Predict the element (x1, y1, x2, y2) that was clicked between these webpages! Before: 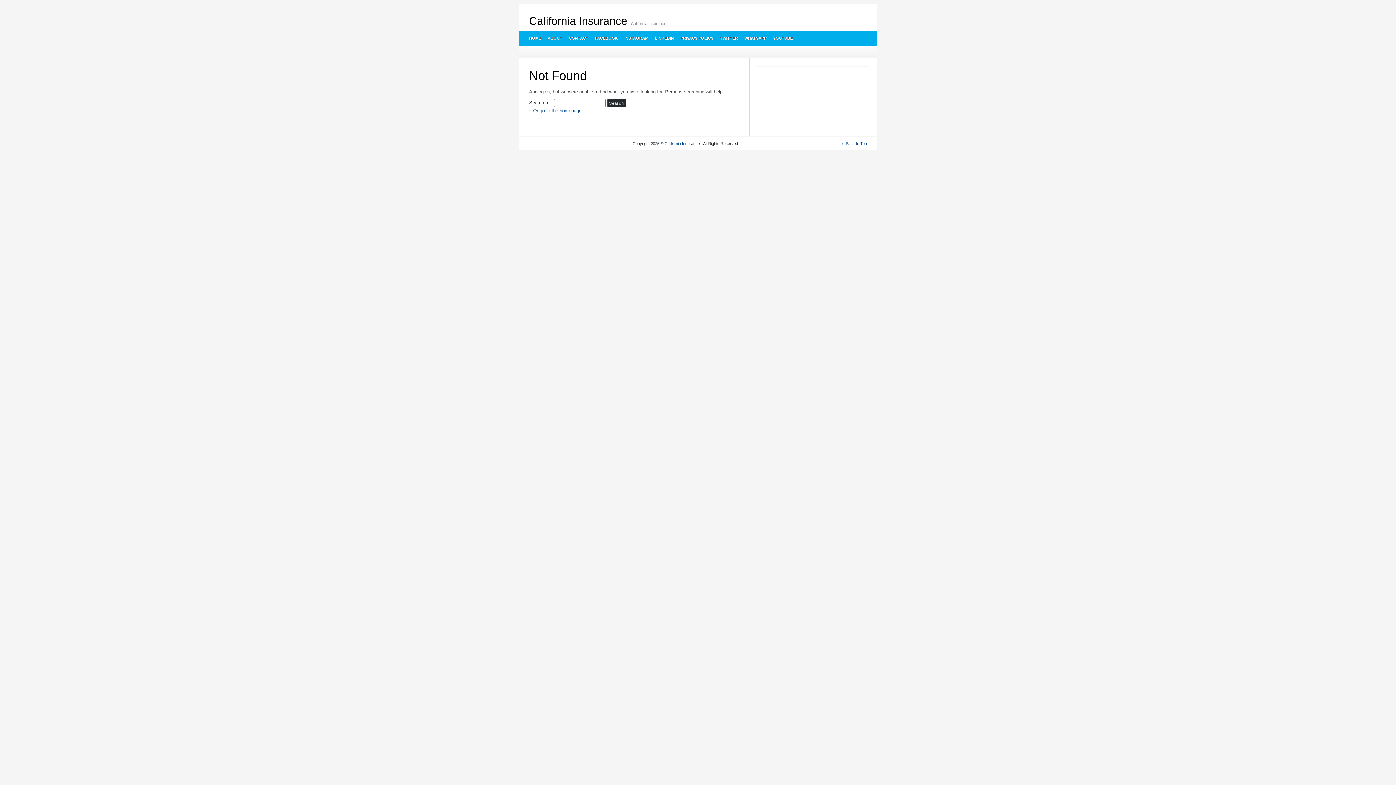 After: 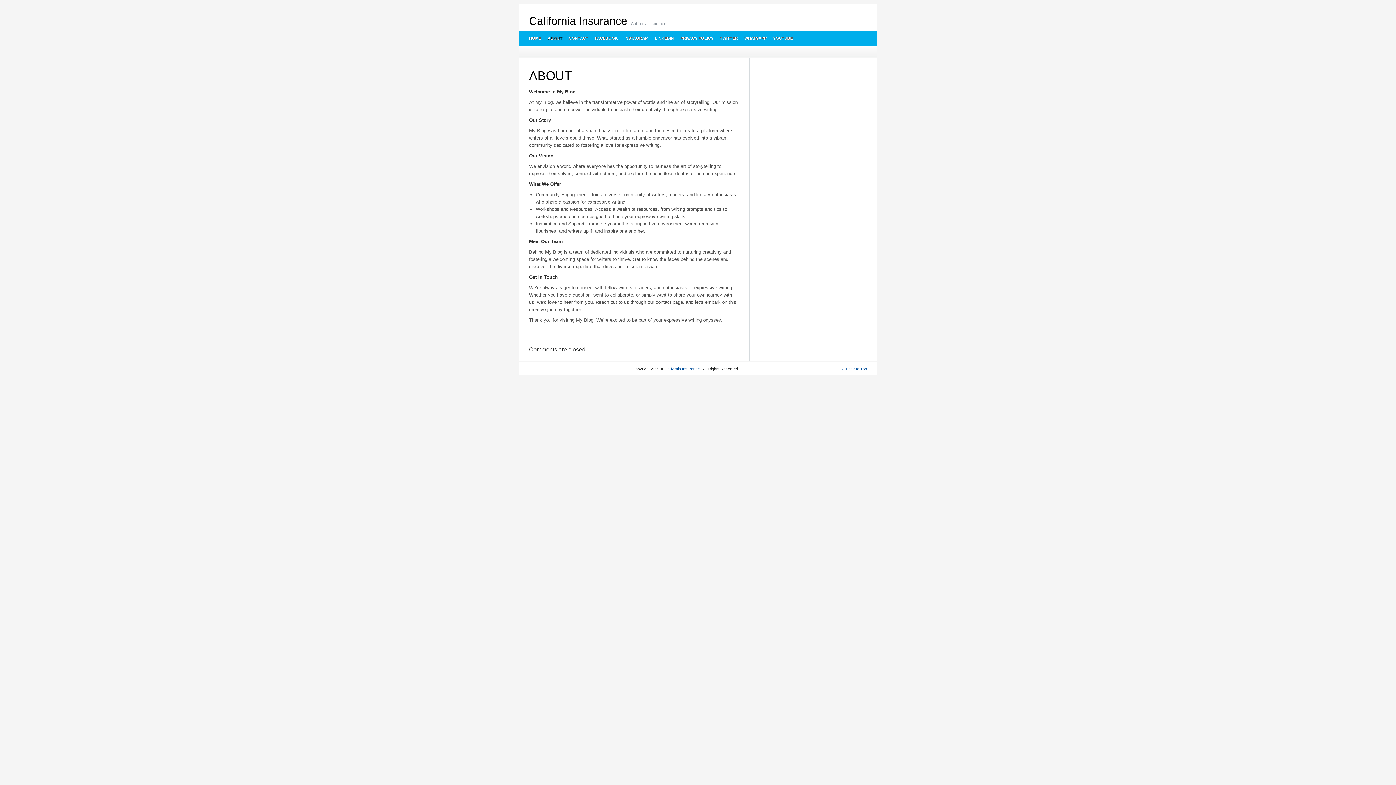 Action: bbox: (544, 30, 565, 45) label: ABOUT